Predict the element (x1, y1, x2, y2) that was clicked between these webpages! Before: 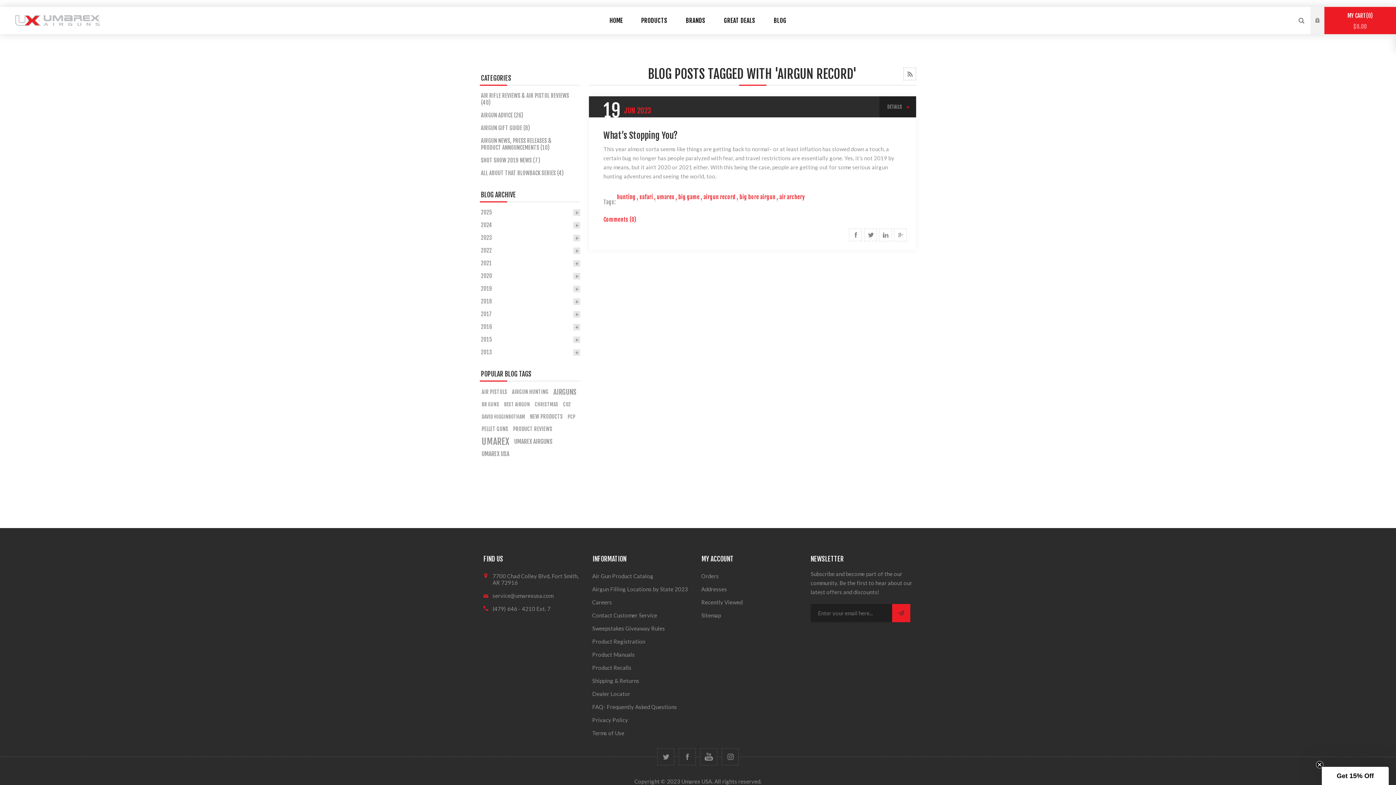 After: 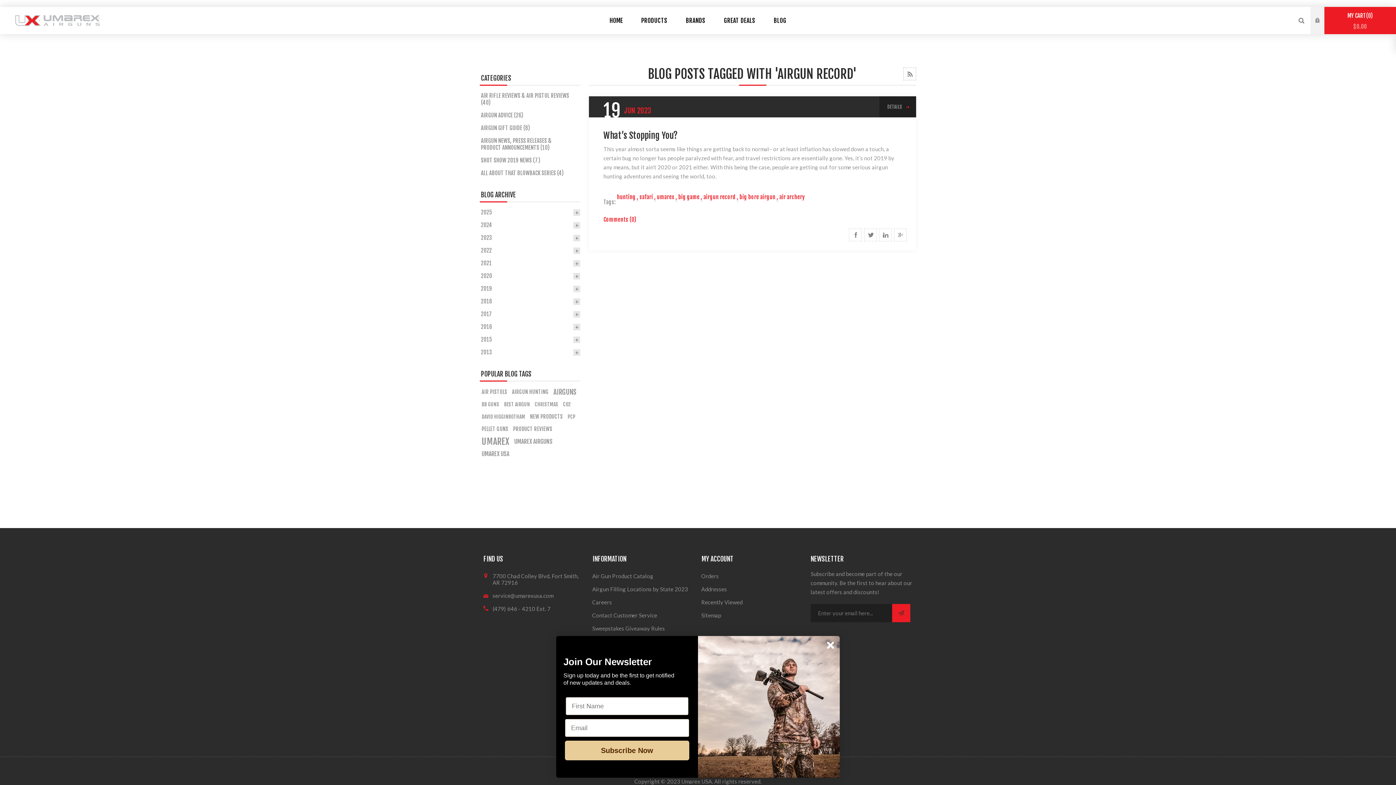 Action: bbox: (700, 748, 717, 765)